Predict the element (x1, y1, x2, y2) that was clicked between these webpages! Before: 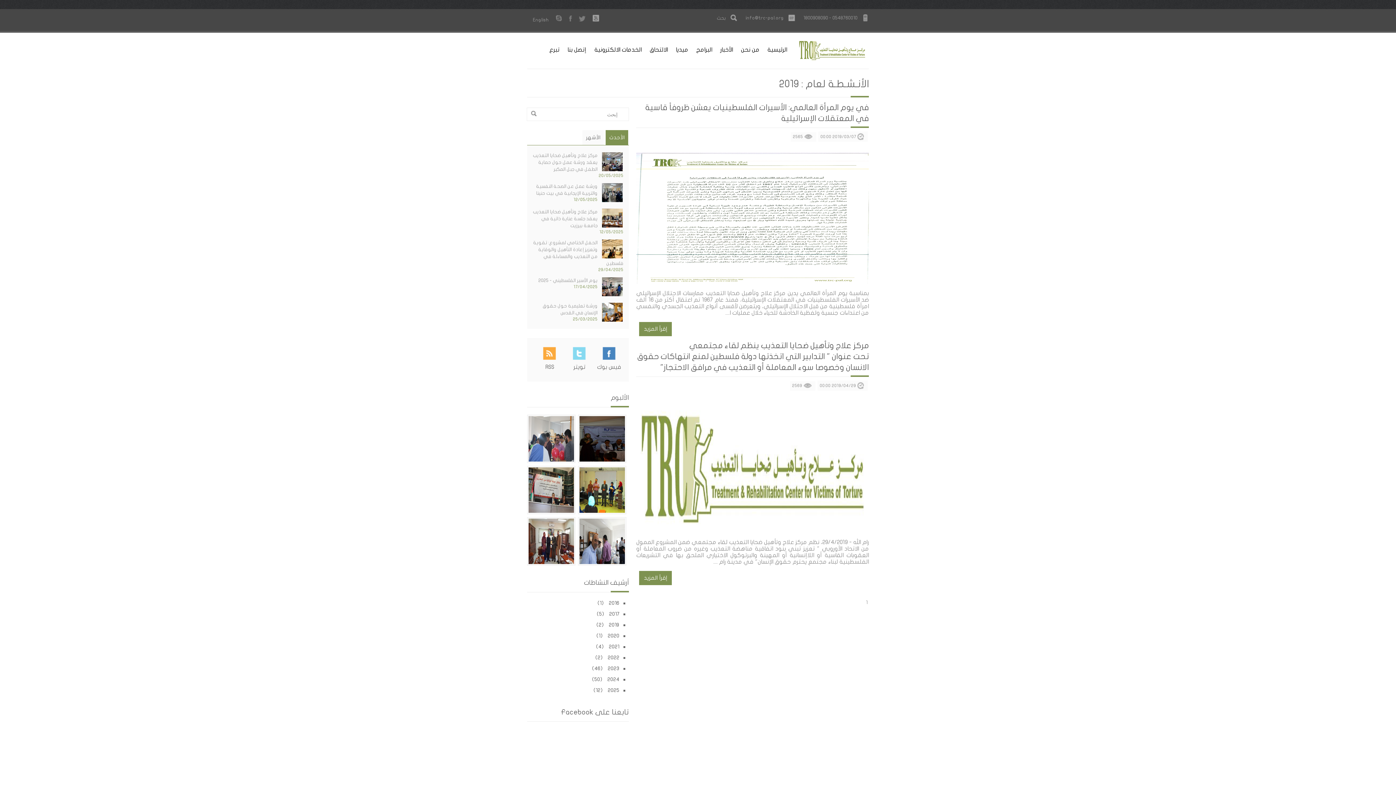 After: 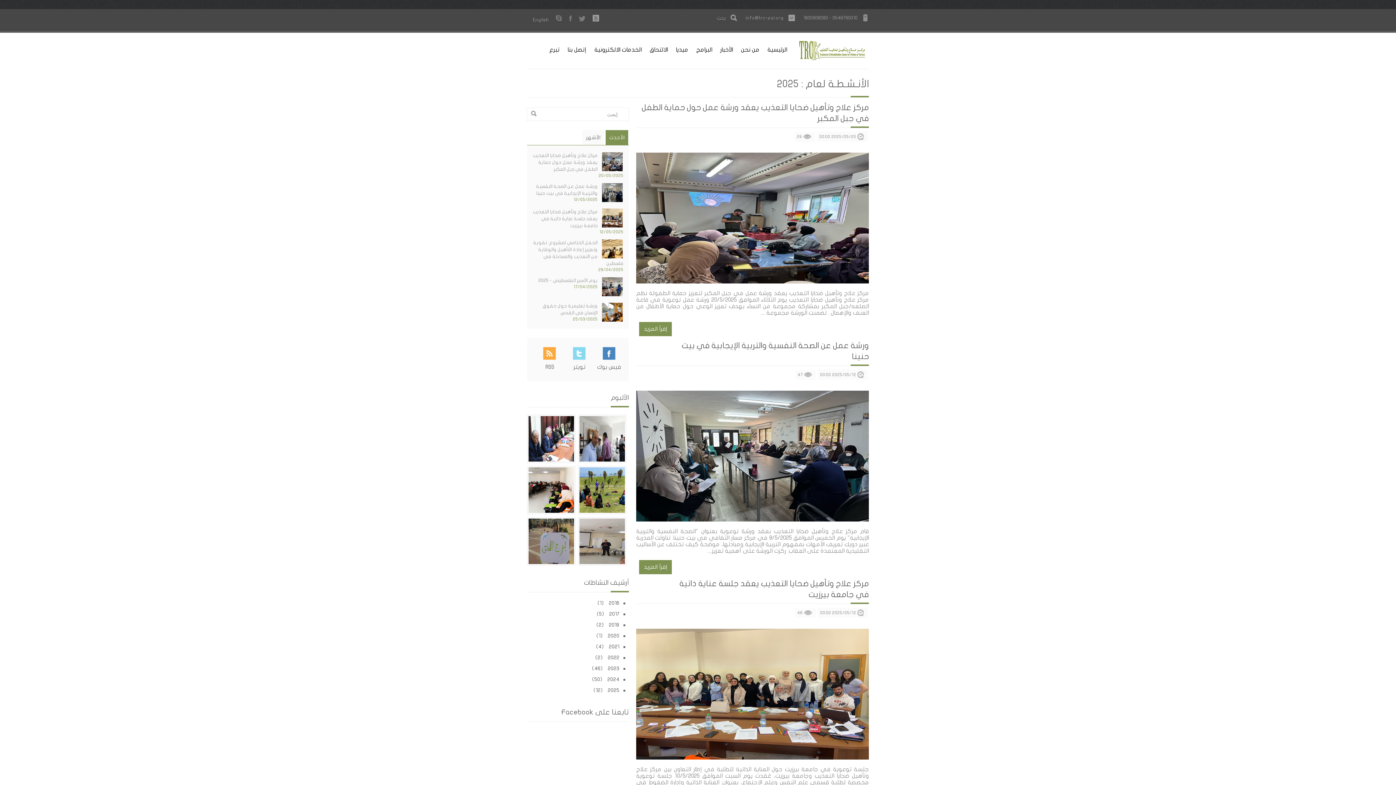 Action: bbox: (593, 688, 619, 693) label: 2025     (12)